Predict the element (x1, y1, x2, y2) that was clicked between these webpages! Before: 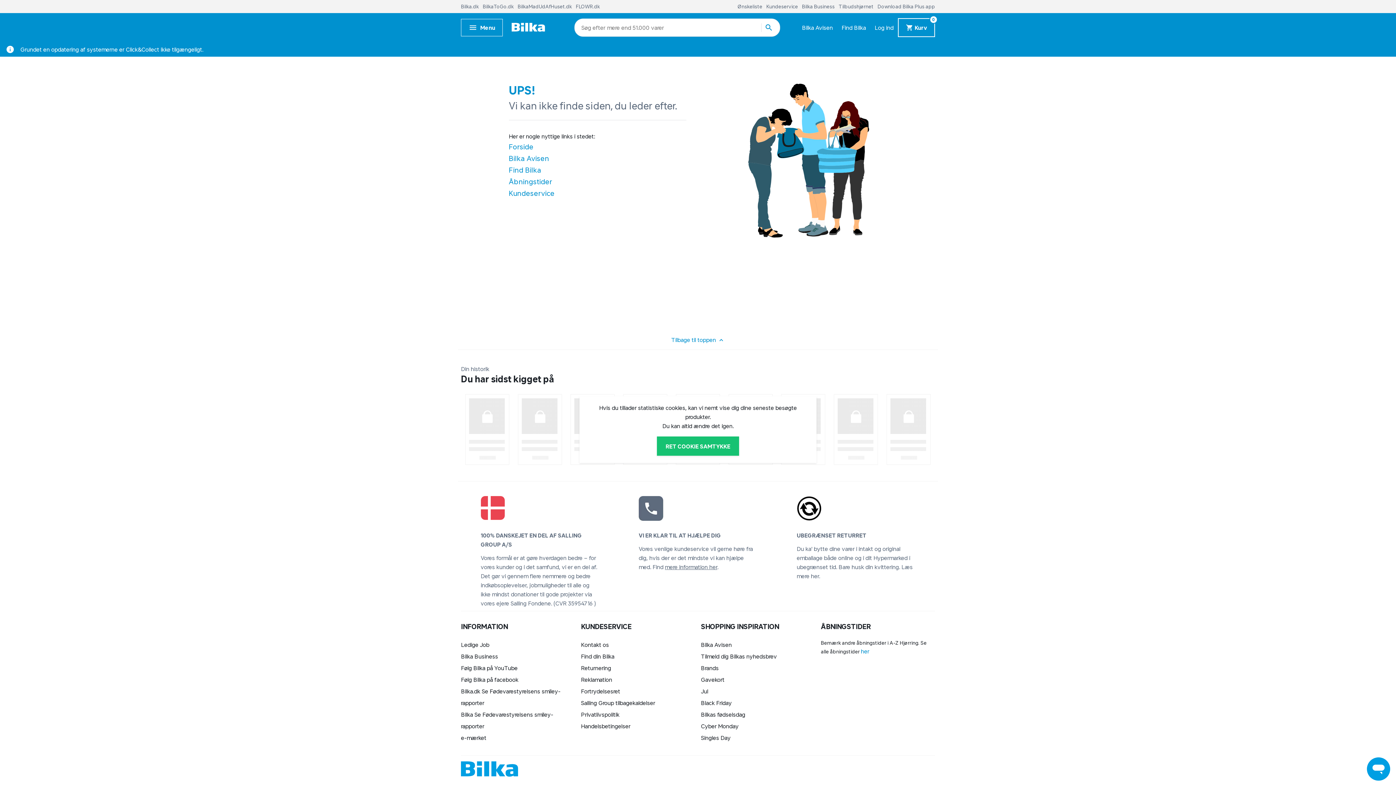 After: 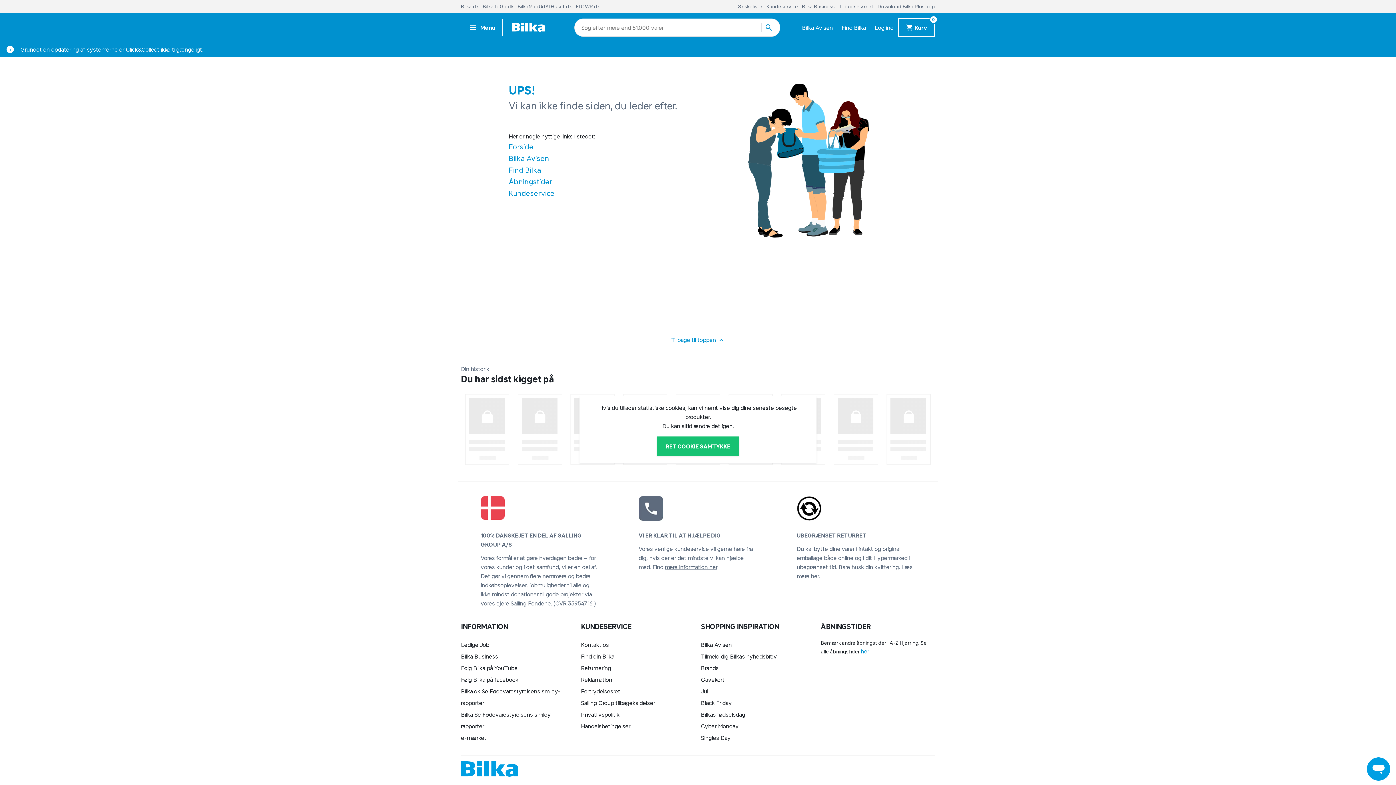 Action: bbox: (766, 3, 799, 9) label: Kundeservice 